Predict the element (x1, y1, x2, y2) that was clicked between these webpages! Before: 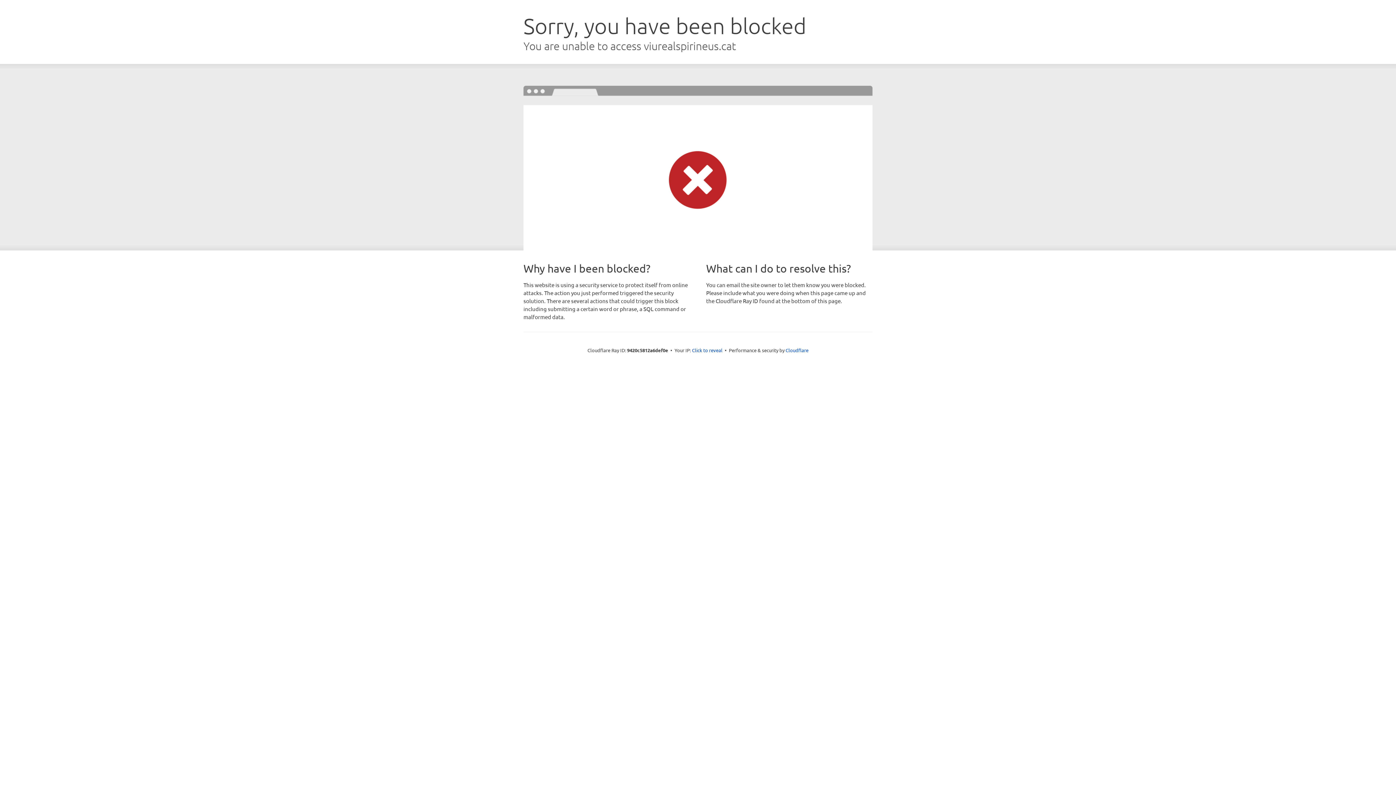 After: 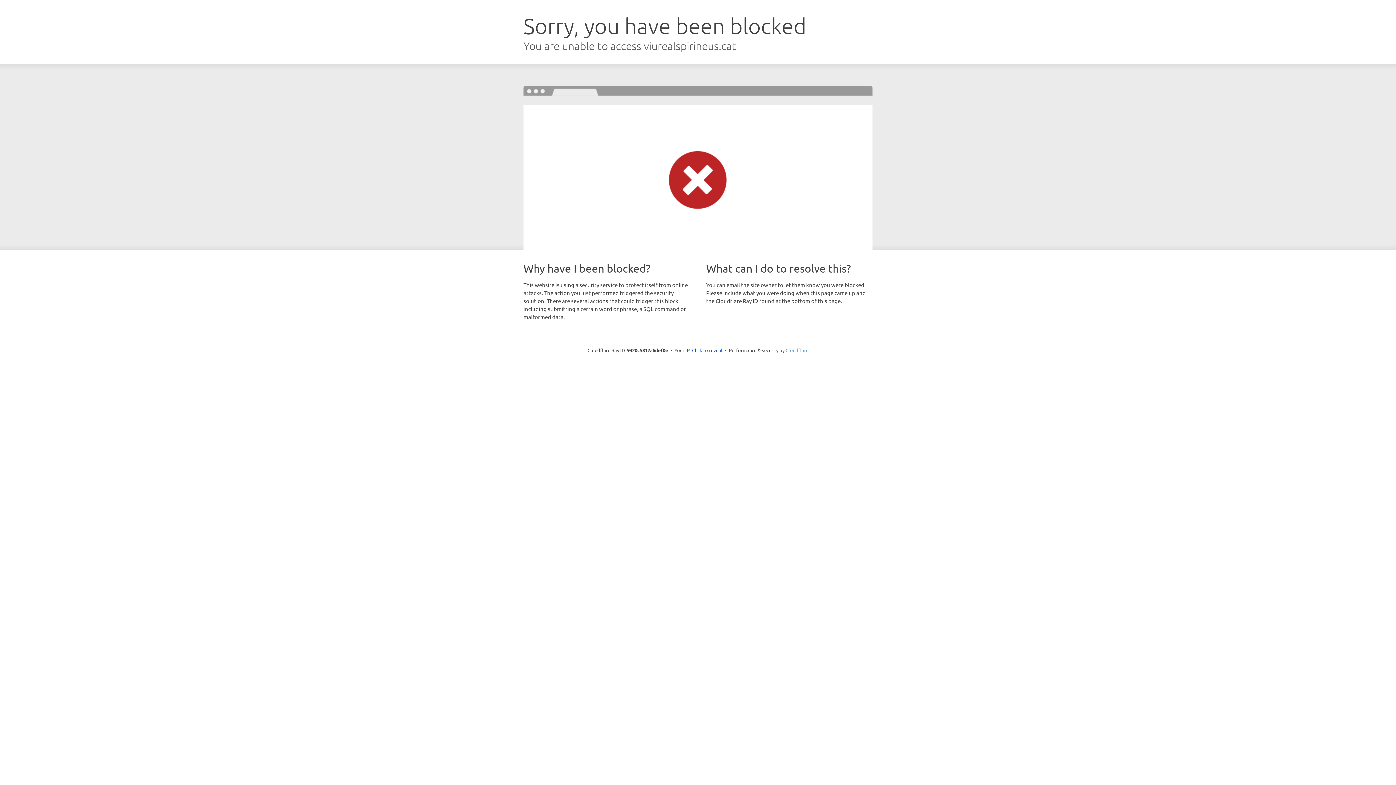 Action: label: Cloudflare bbox: (785, 347, 808, 353)